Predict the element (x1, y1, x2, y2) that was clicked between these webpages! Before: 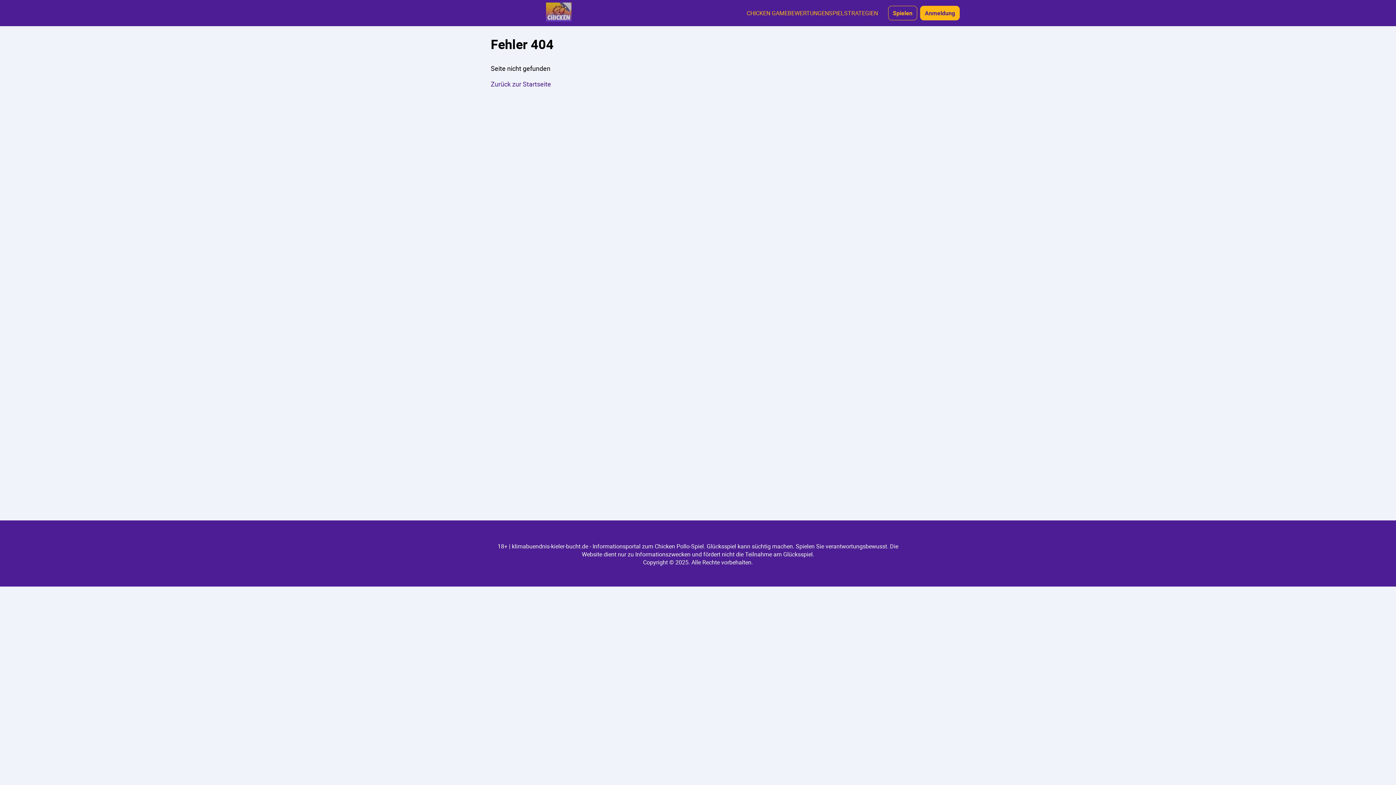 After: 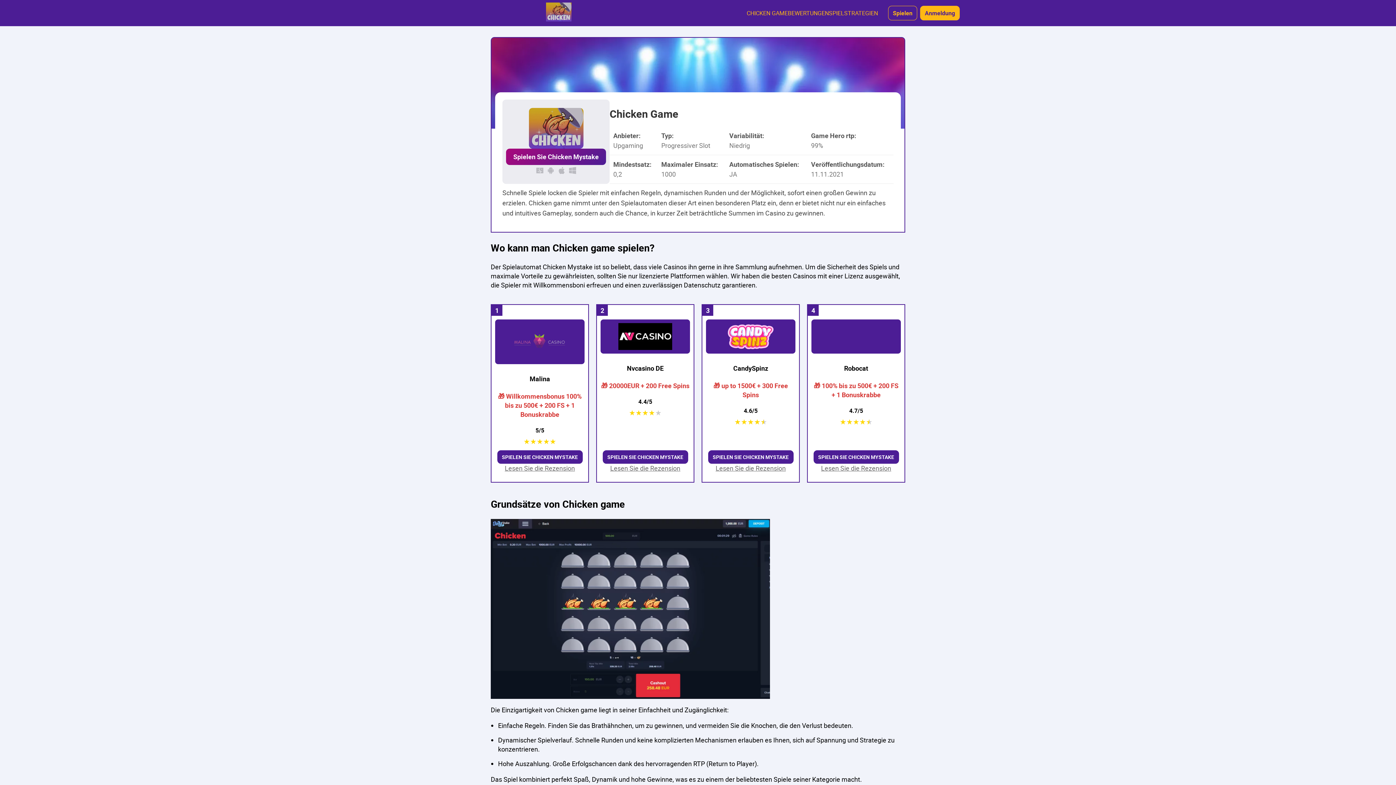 Action: bbox: (436, 2, 681, 23)